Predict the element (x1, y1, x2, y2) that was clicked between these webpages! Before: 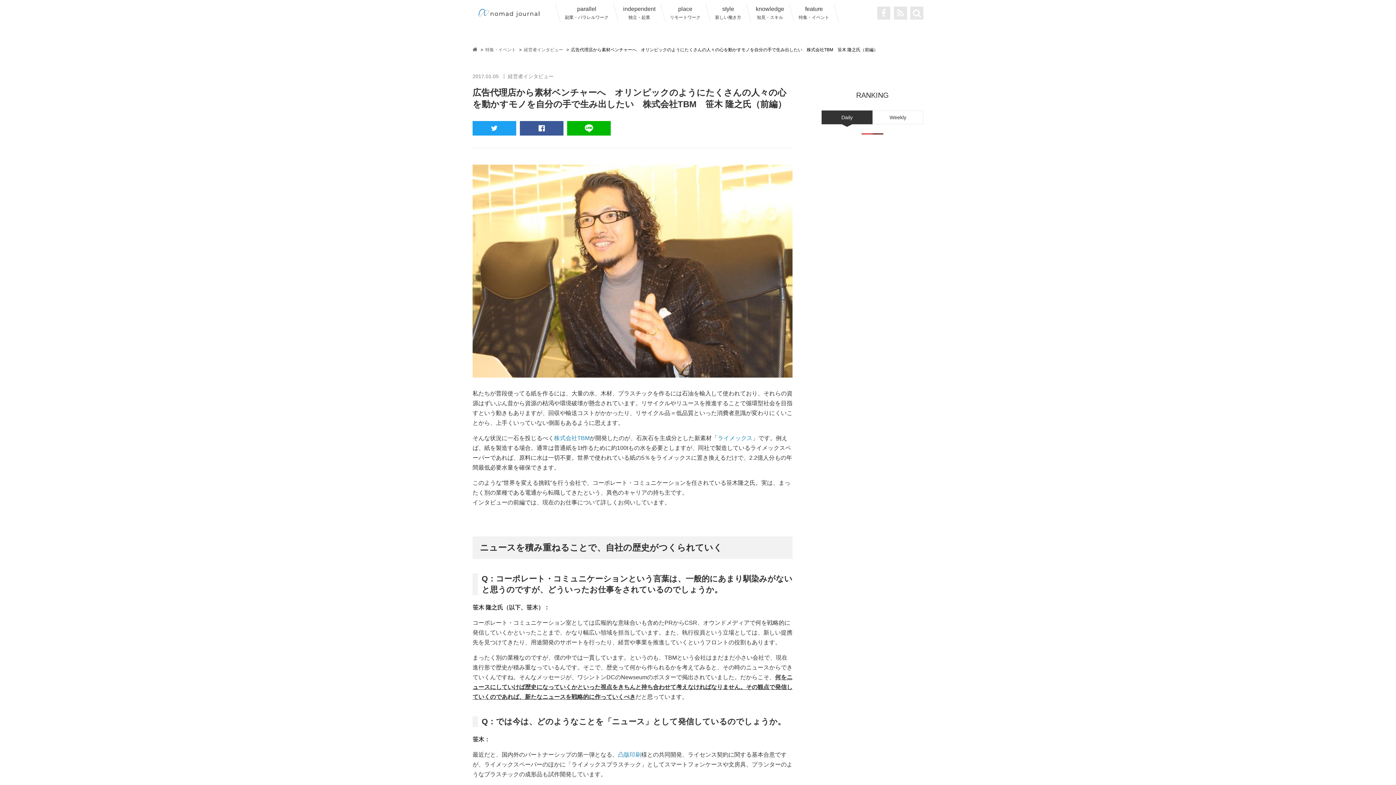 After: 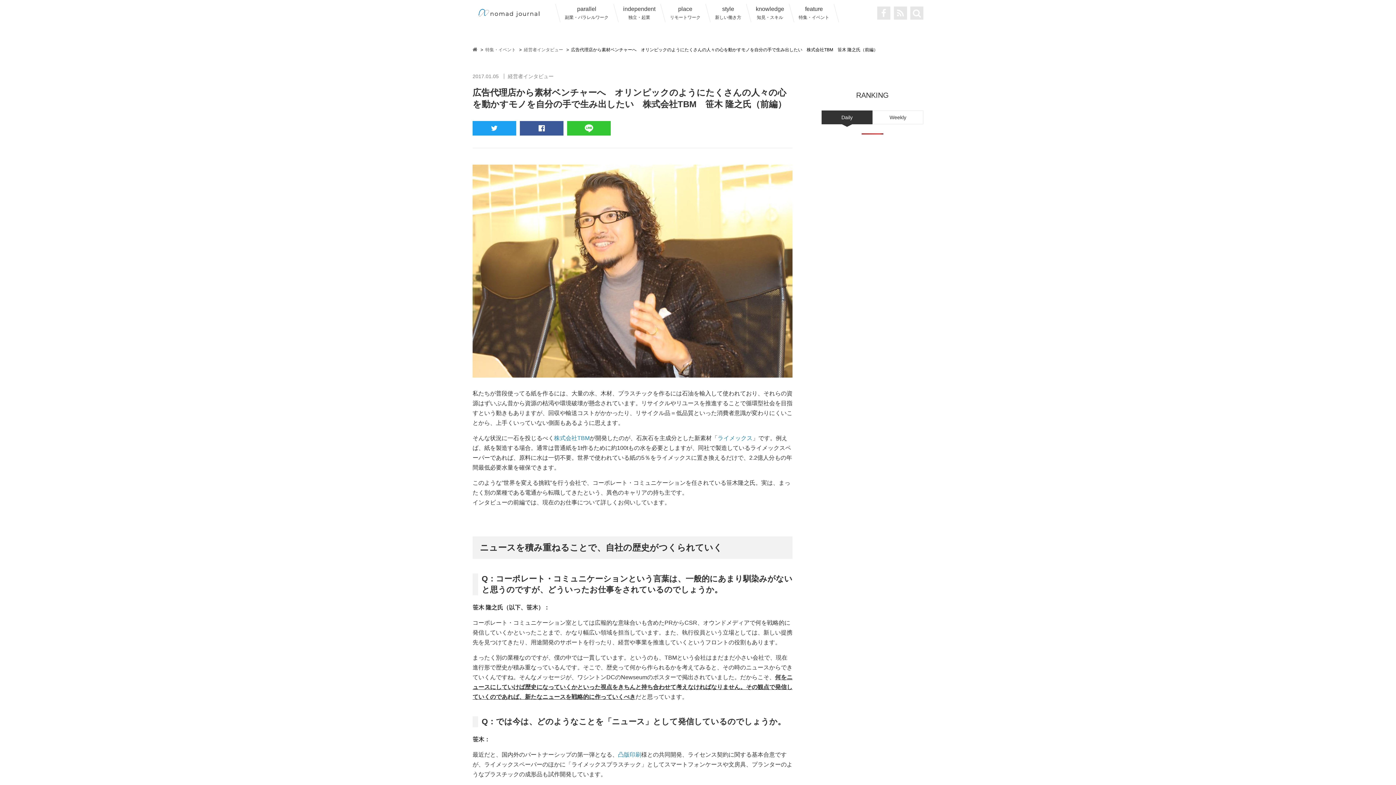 Action: bbox: (567, 121, 610, 135)